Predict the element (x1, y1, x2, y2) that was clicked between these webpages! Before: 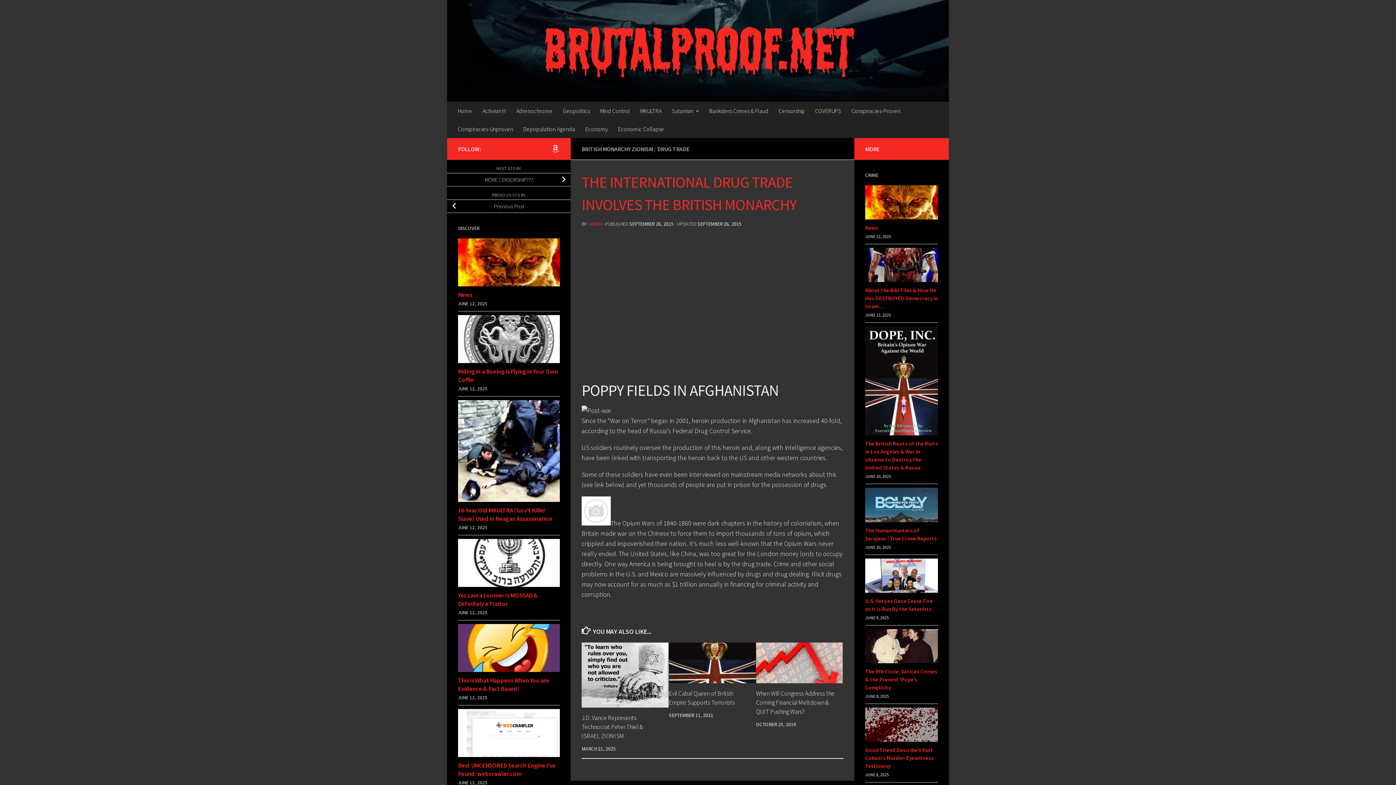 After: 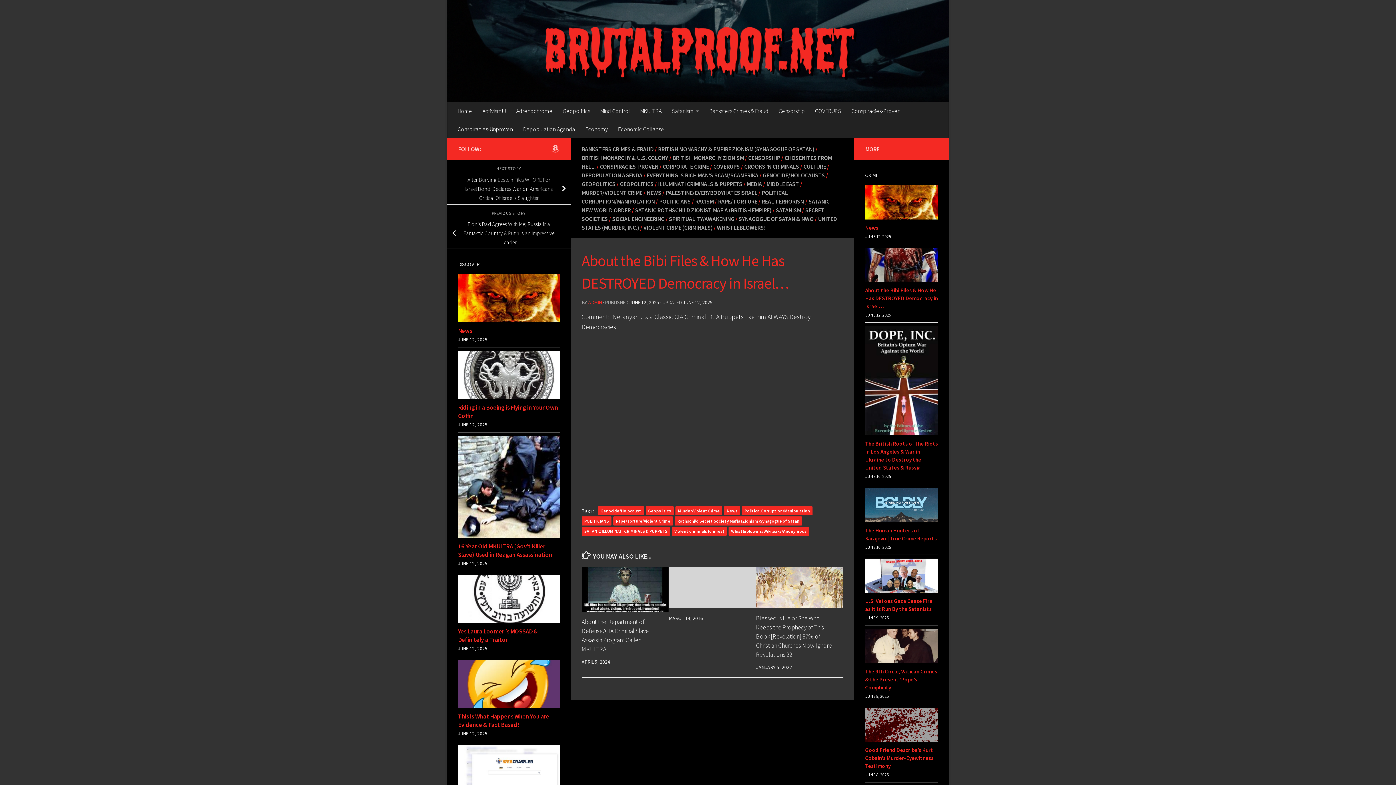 Action: bbox: (865, 248, 938, 282)